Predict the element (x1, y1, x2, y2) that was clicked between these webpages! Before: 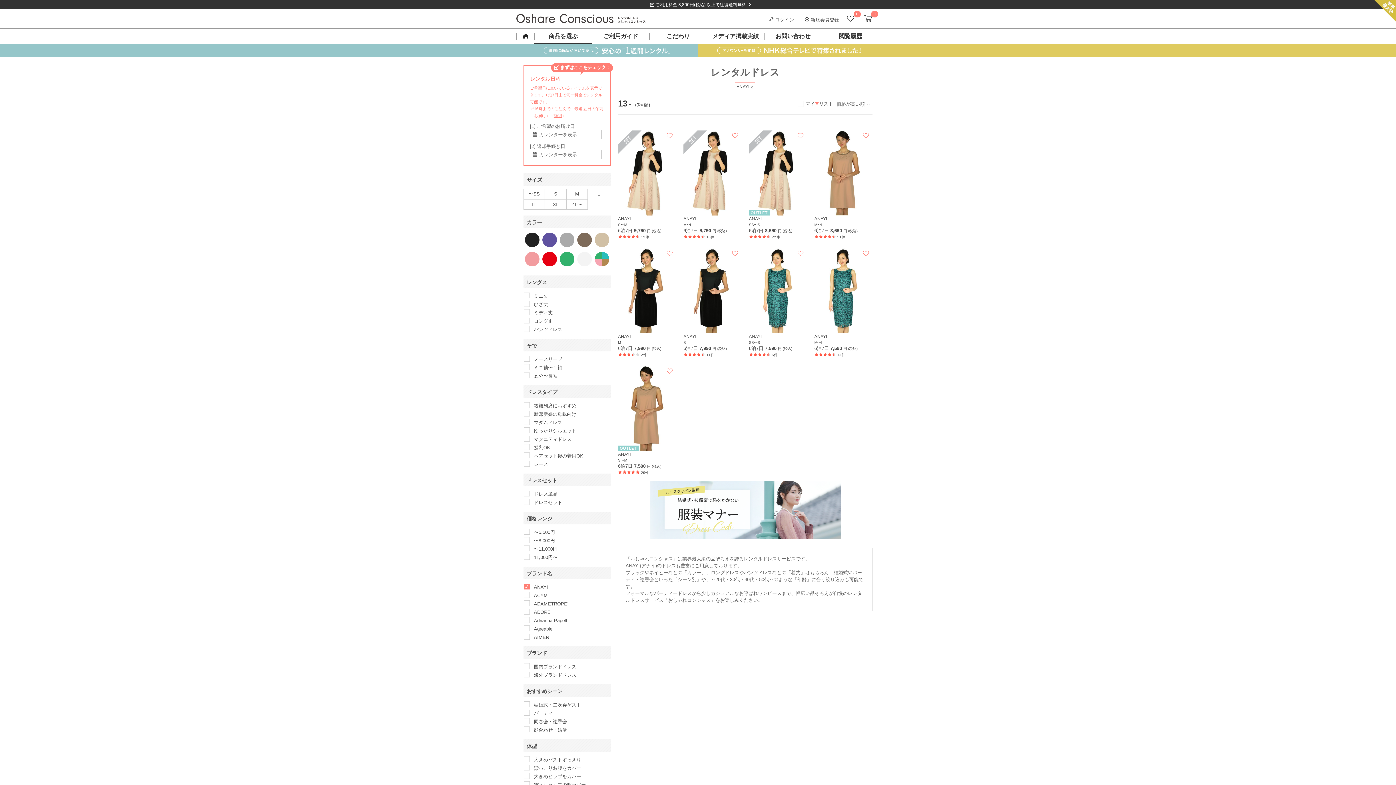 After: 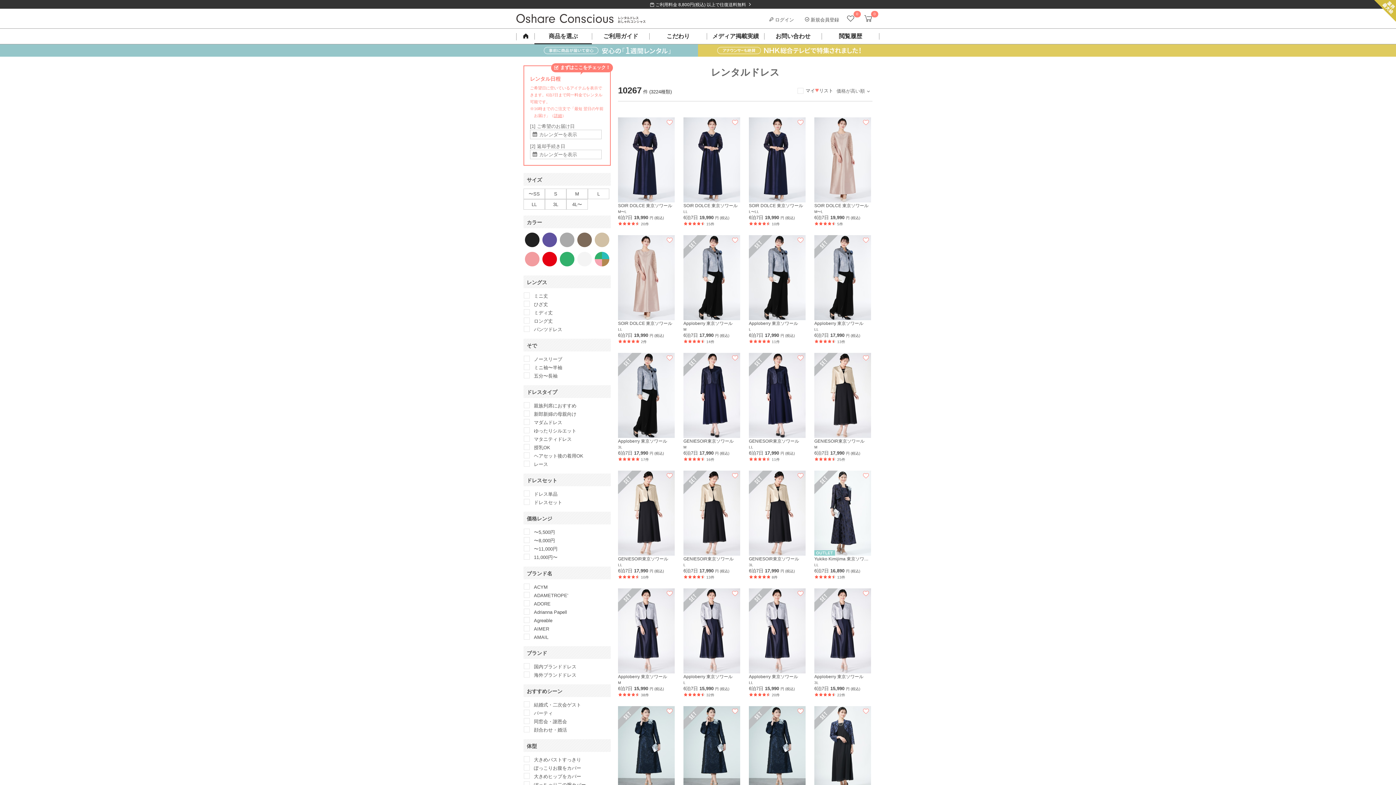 Action: bbox: (734, 82, 755, 91) label: ANAYI 